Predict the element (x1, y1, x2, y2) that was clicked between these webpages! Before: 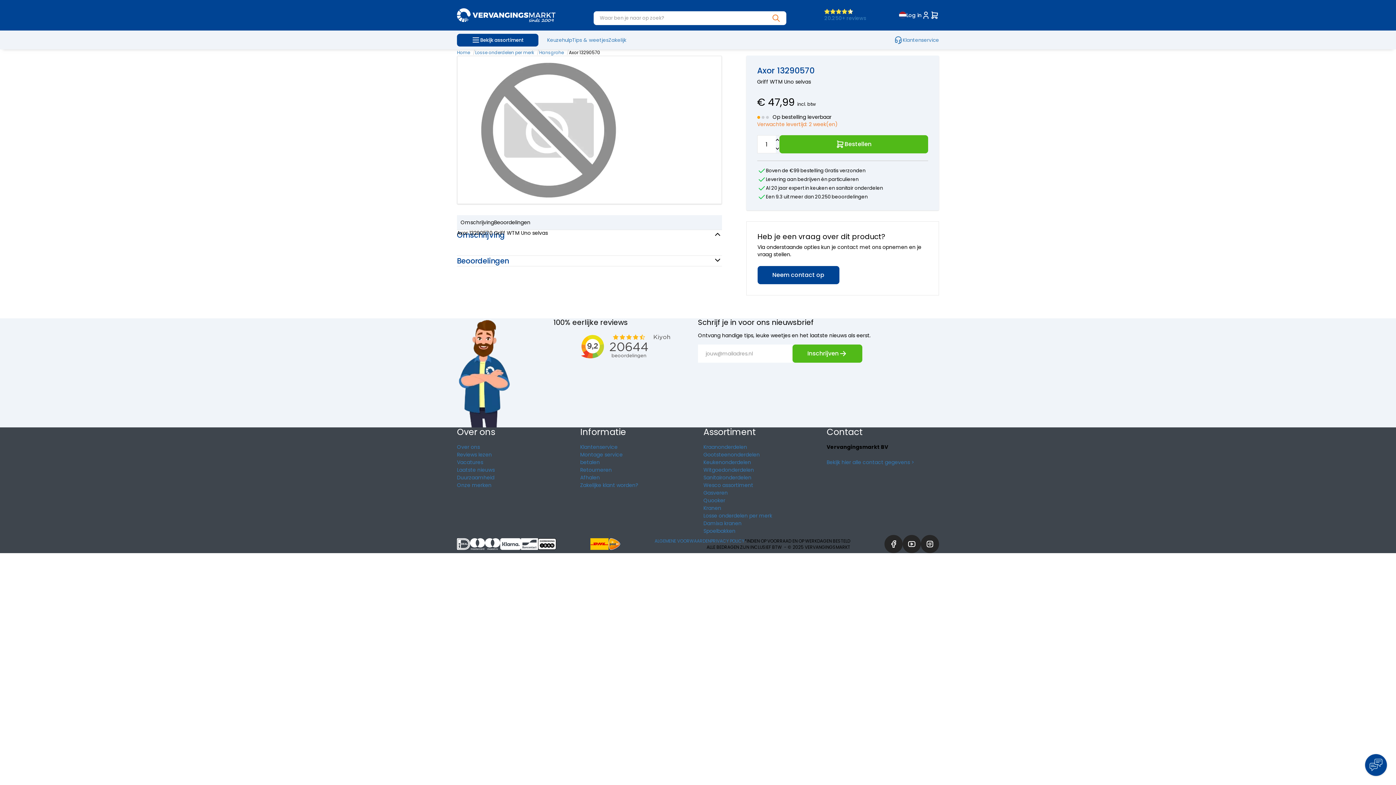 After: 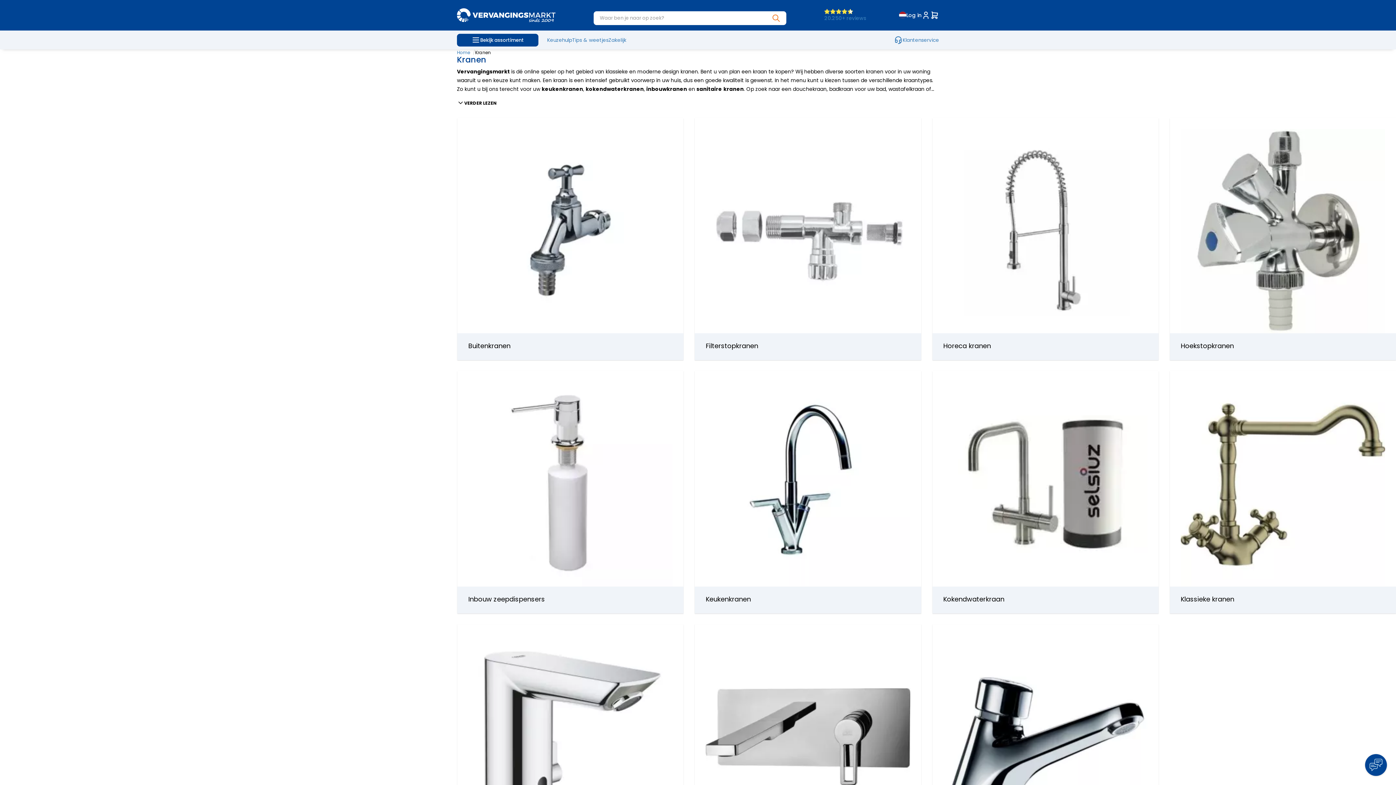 Action: label: Kranen bbox: (703, 504, 721, 512)